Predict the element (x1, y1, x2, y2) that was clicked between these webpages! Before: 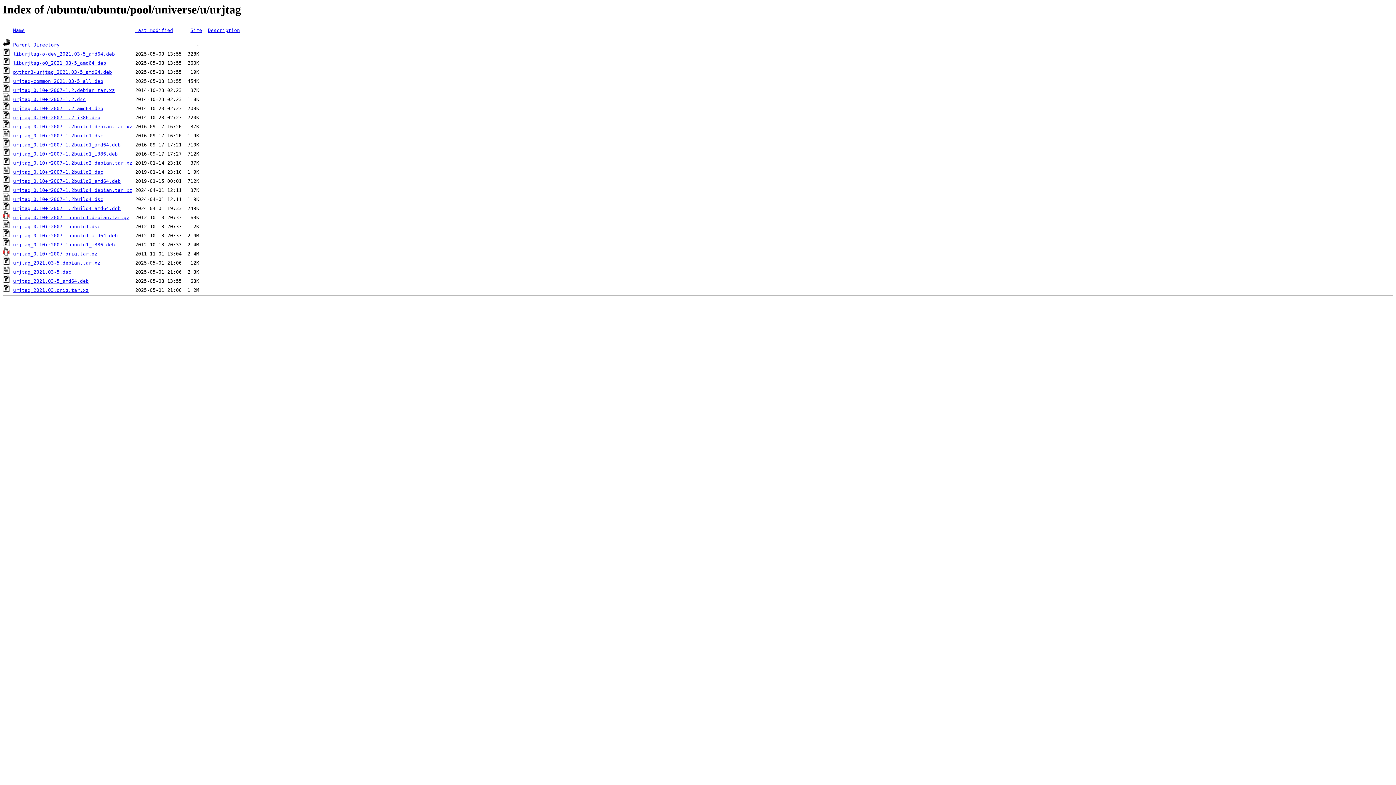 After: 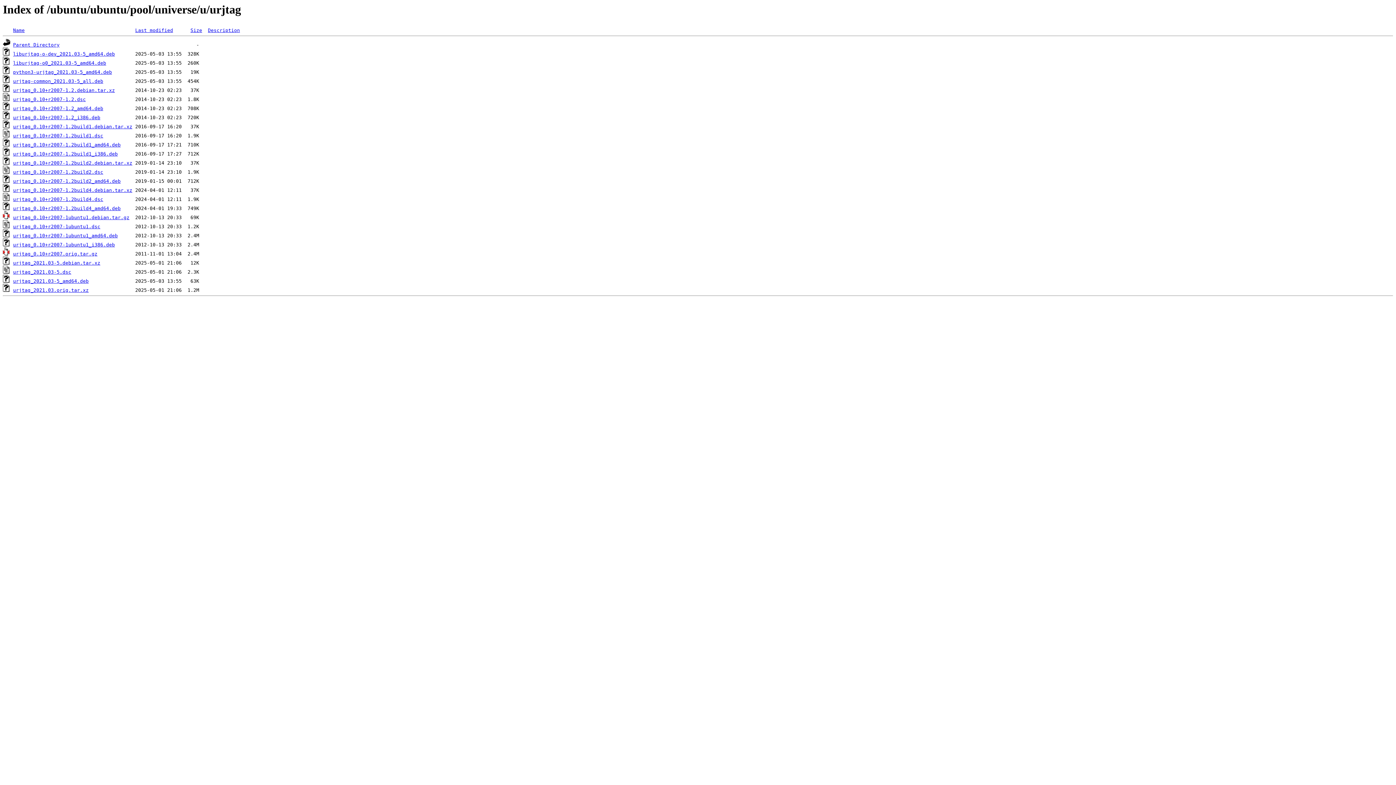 Action: bbox: (13, 69, 112, 75) label: python3-urjtag_2021.03-5_amd64.deb